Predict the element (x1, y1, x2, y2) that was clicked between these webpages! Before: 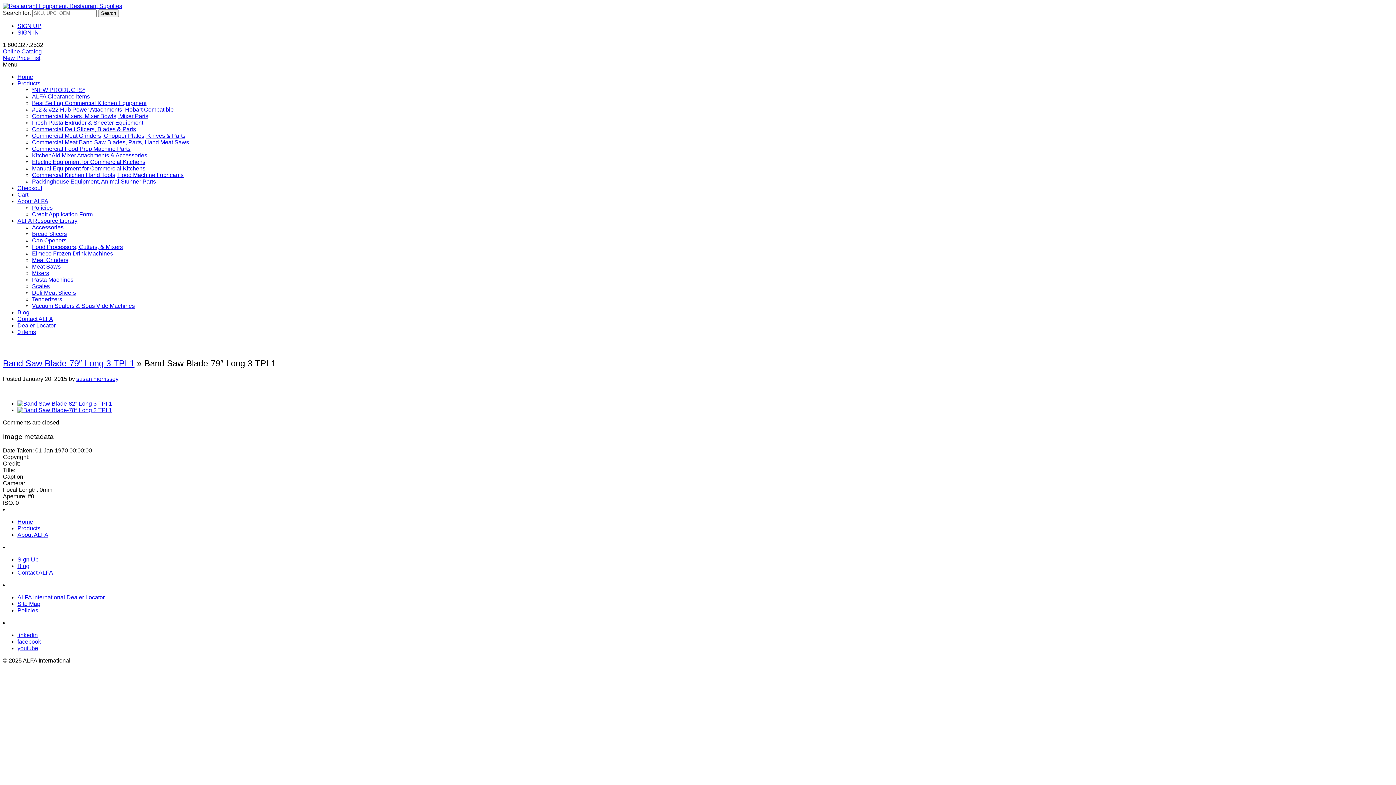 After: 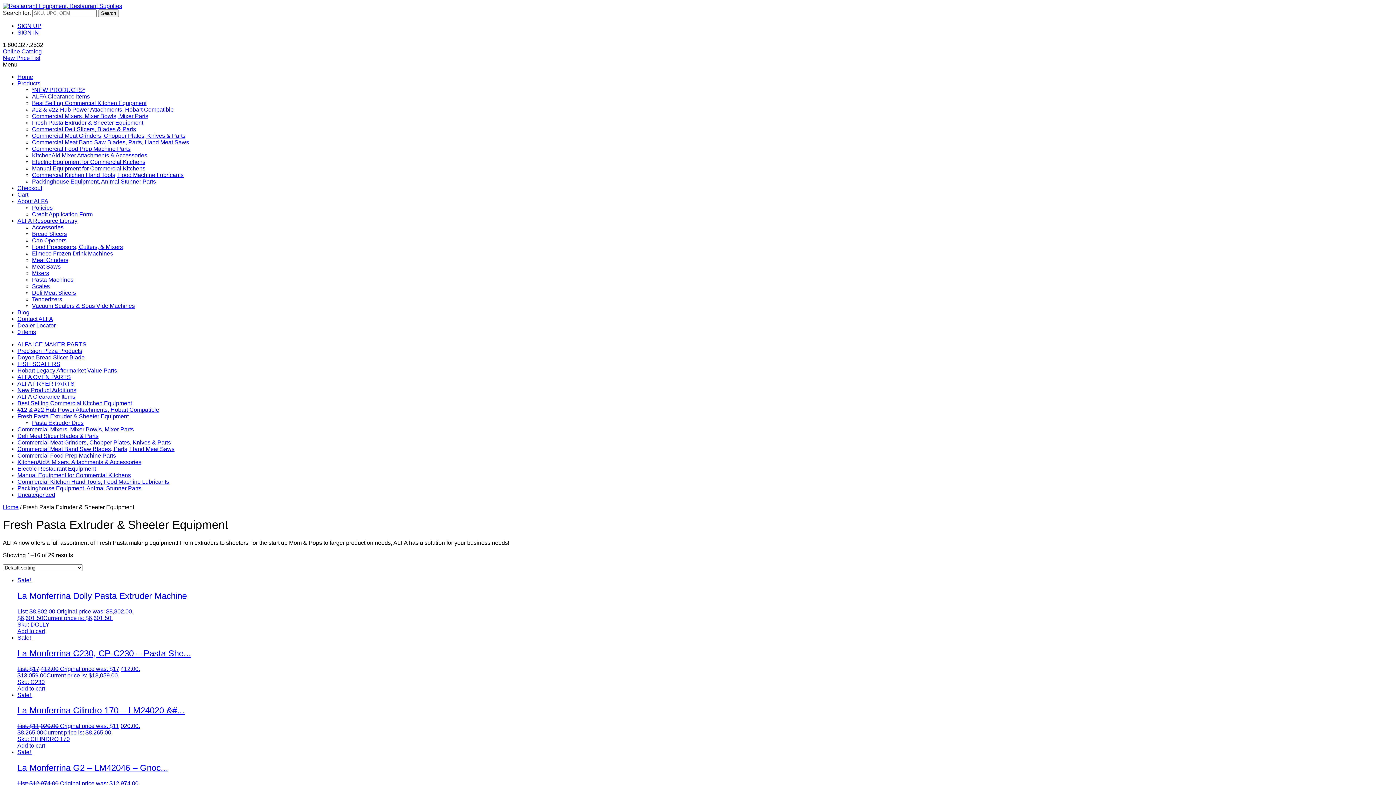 Action: bbox: (32, 119, 143, 125) label: Fresh Pasta Extruder & Sheeter Equipment